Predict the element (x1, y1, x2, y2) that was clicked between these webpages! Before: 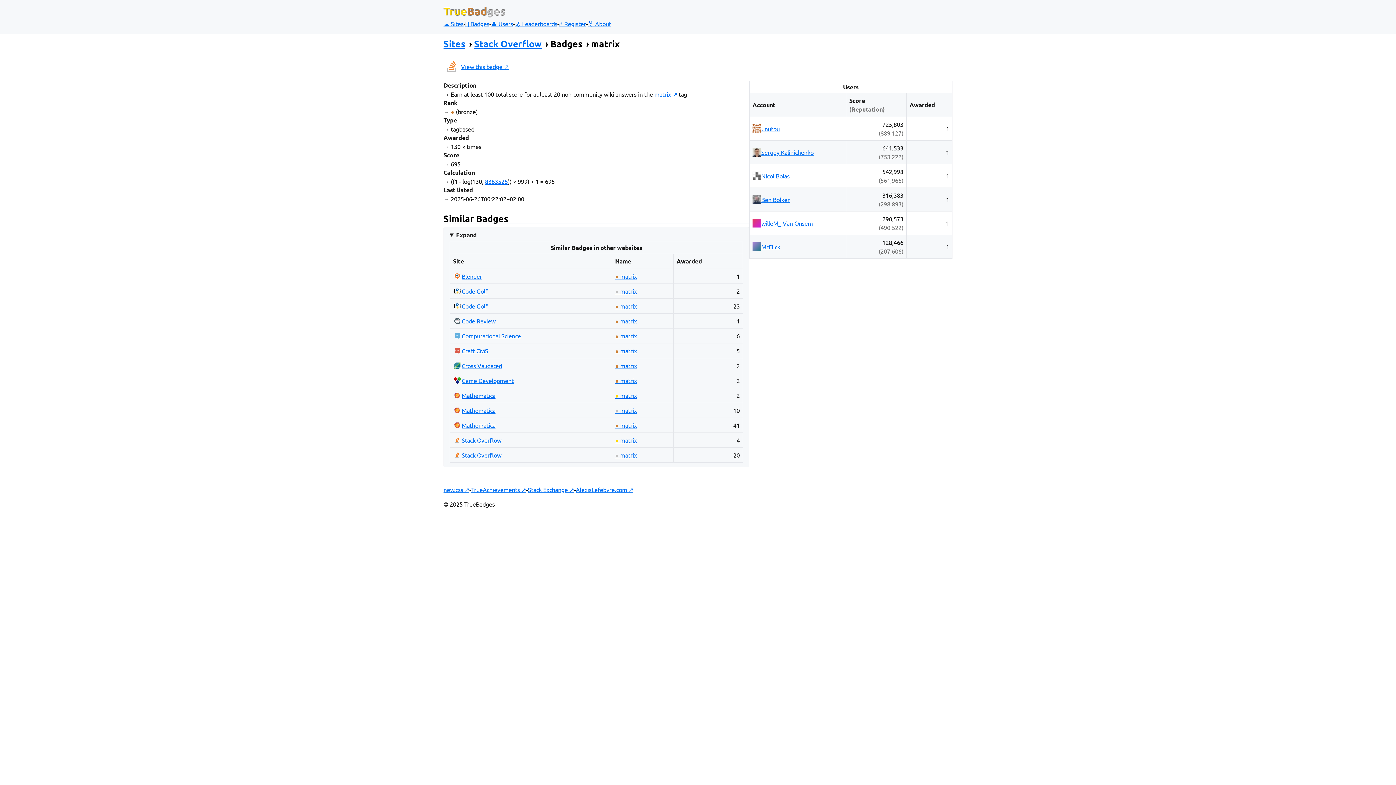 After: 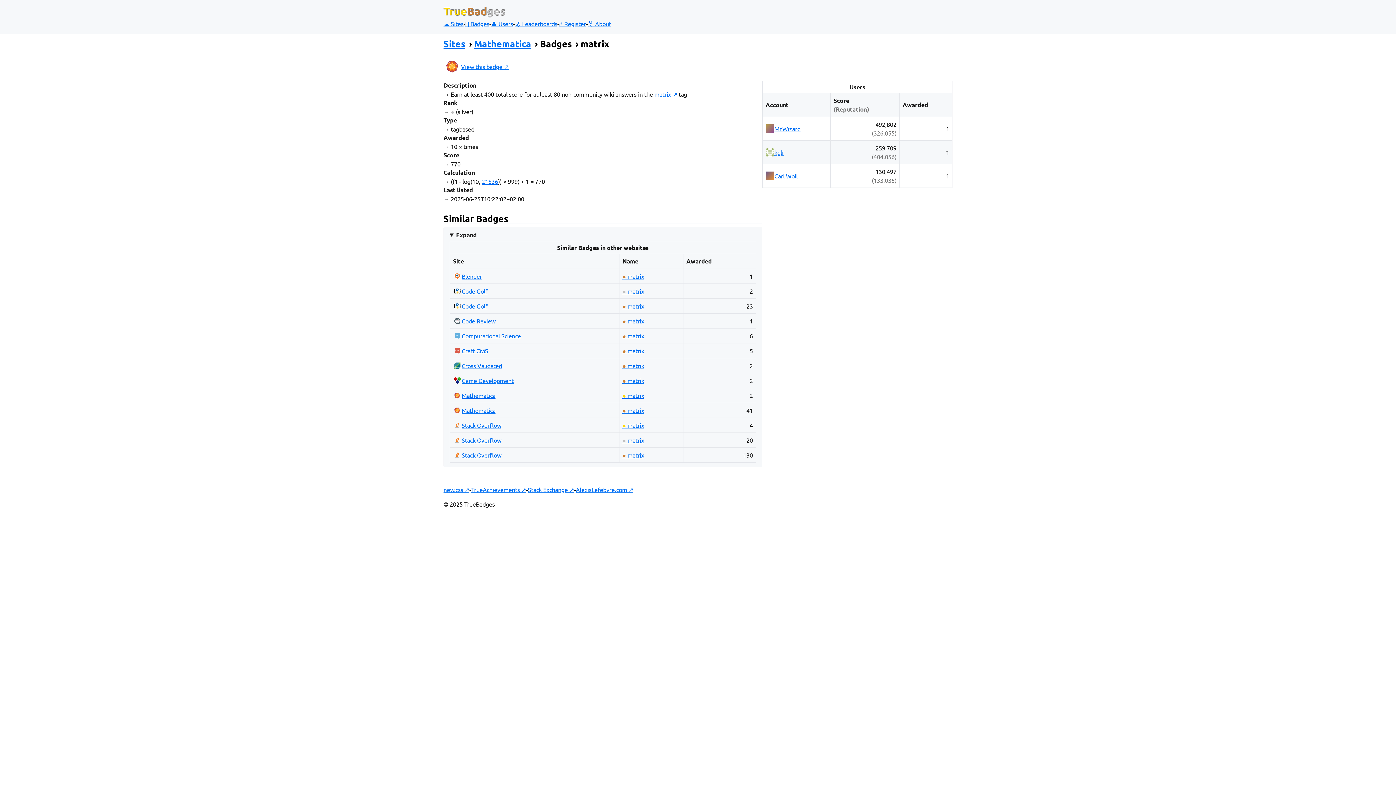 Action: bbox: (613, 404, 638, 415) label:  matrix